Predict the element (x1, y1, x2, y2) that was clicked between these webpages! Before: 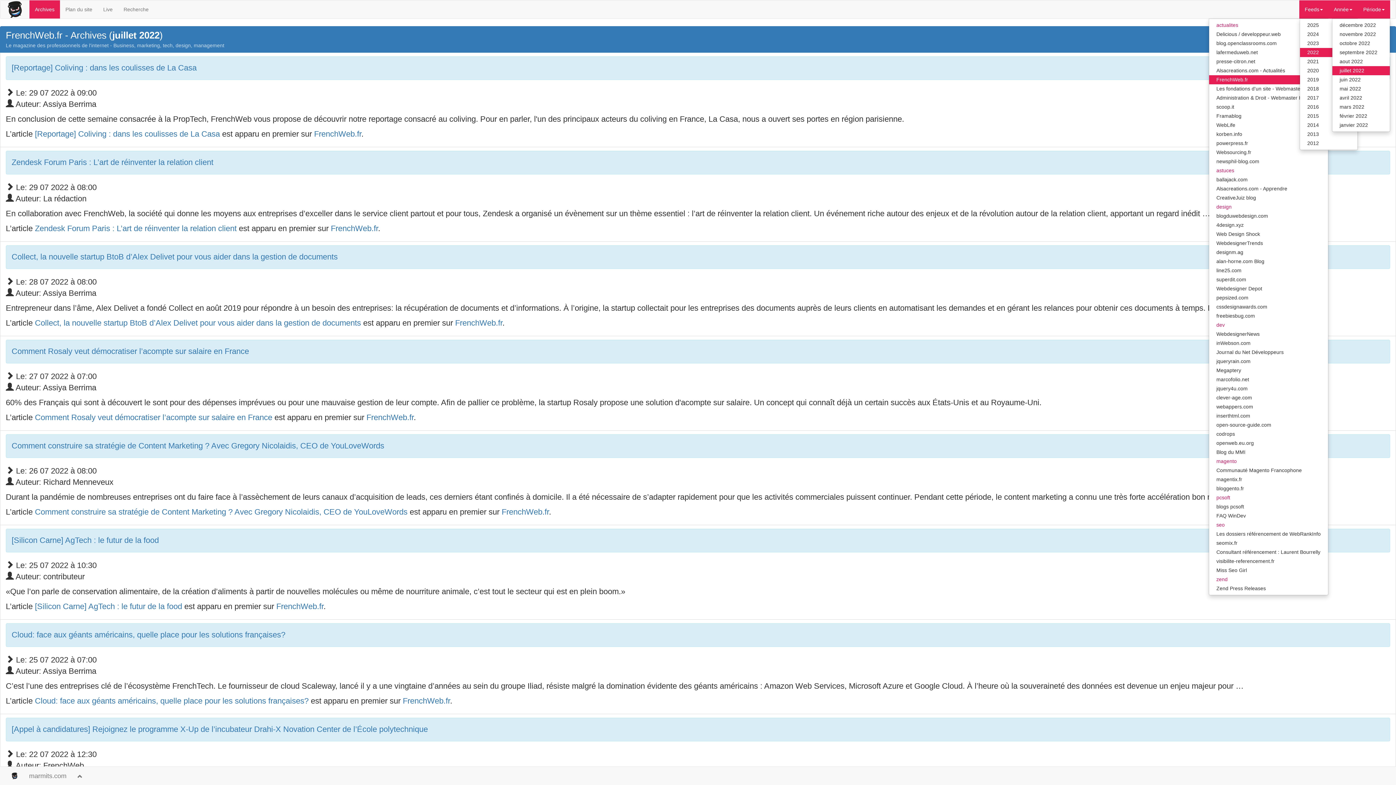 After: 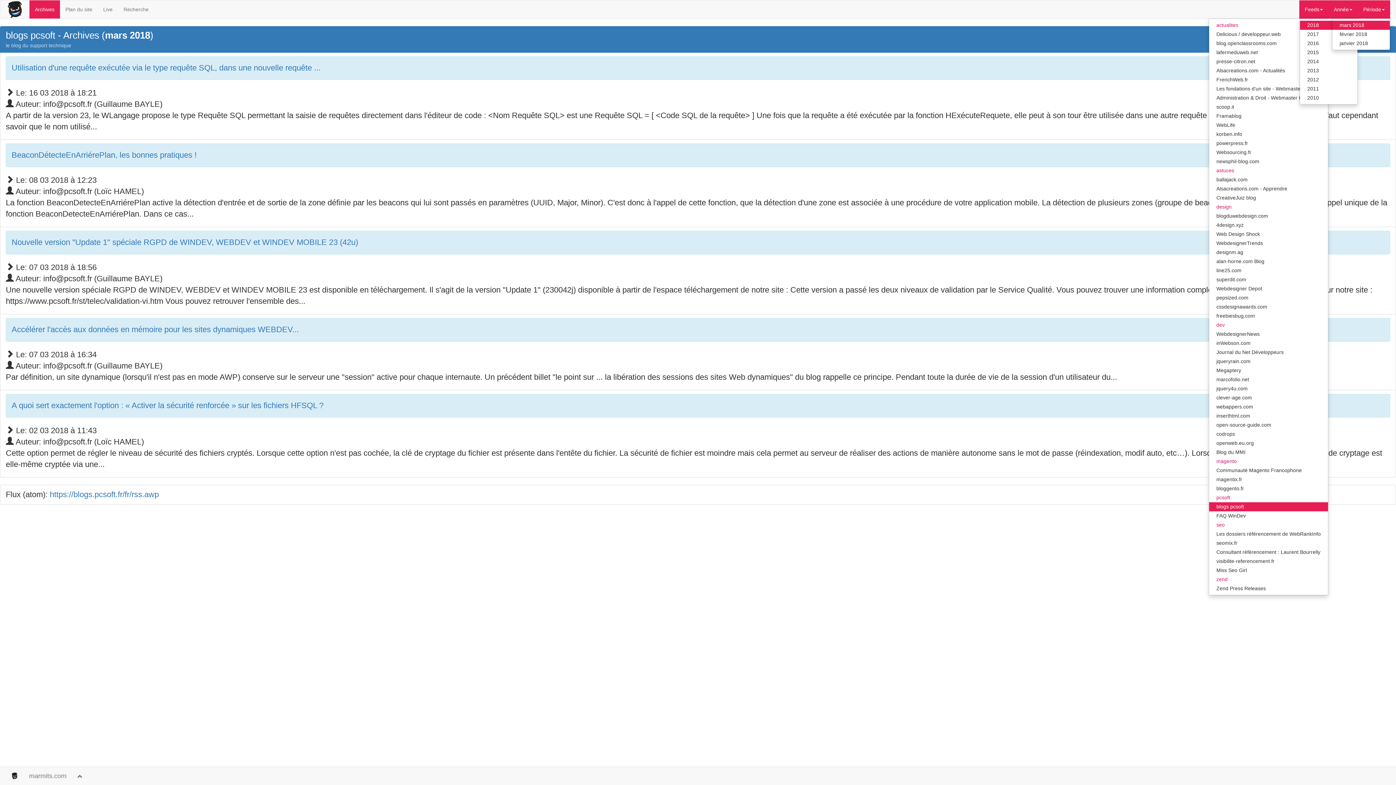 Action: bbox: (1209, 502, 1328, 511) label: blogs pcsoft